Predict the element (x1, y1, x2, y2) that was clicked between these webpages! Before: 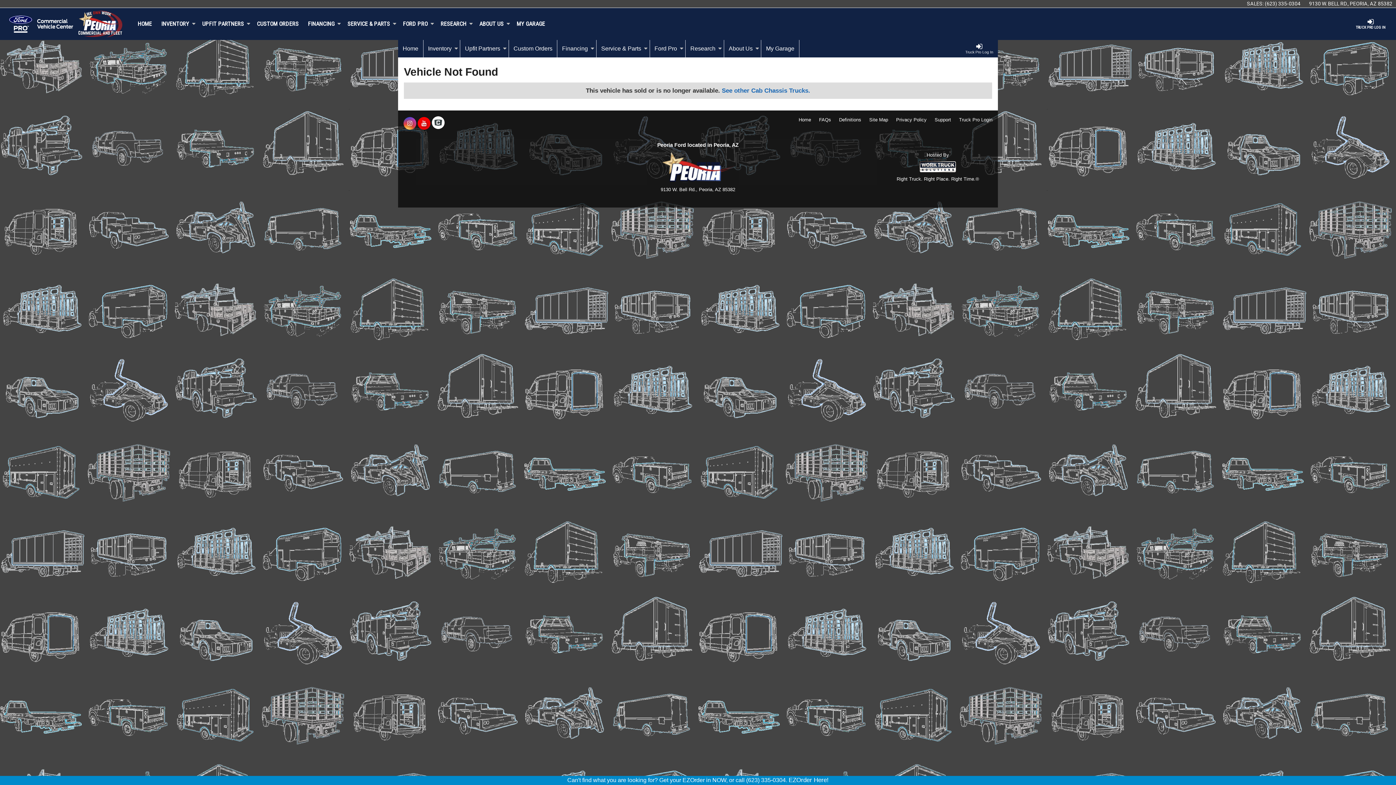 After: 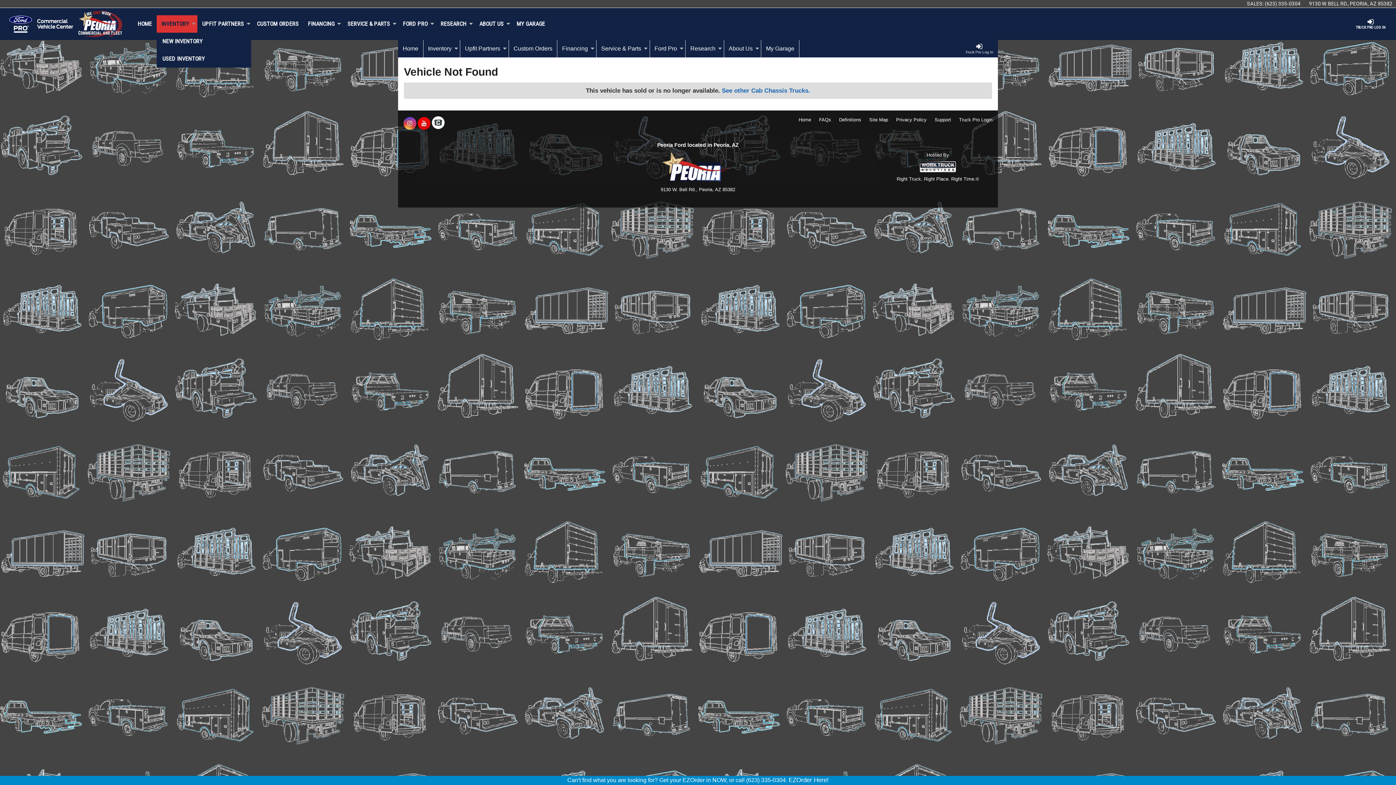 Action: label: Inventory bbox: (156, 15, 197, 32)